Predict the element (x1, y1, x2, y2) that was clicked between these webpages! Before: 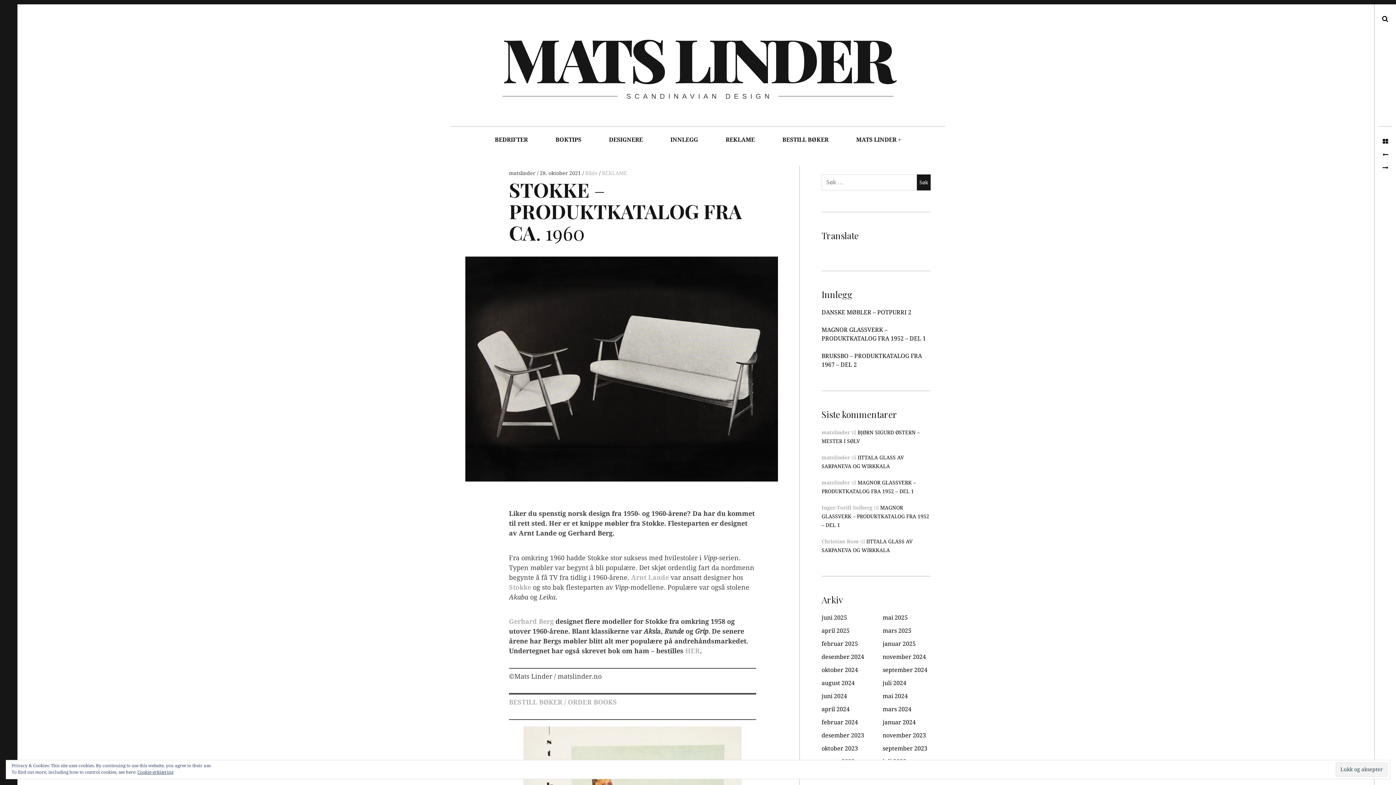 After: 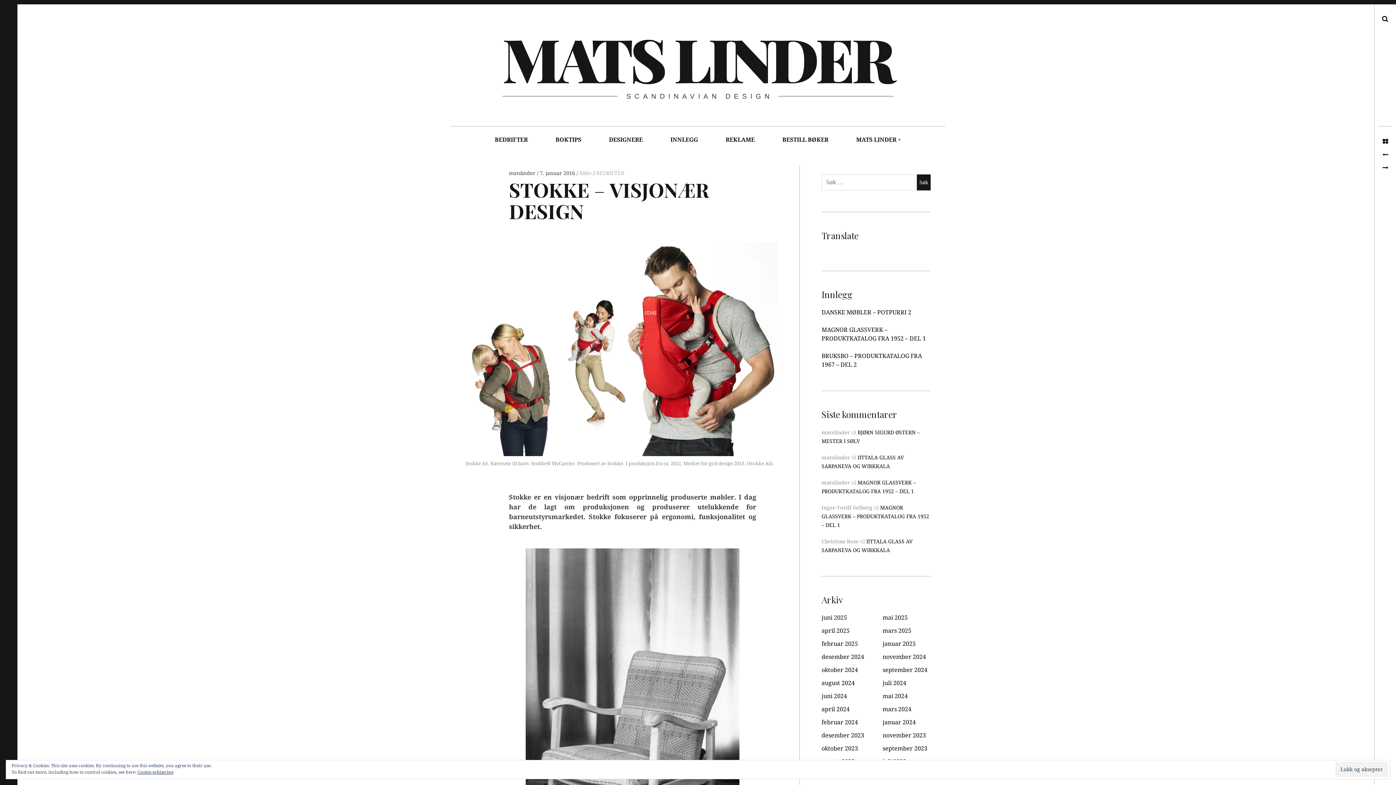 Action: label: Stokke bbox: (509, 583, 531, 591)